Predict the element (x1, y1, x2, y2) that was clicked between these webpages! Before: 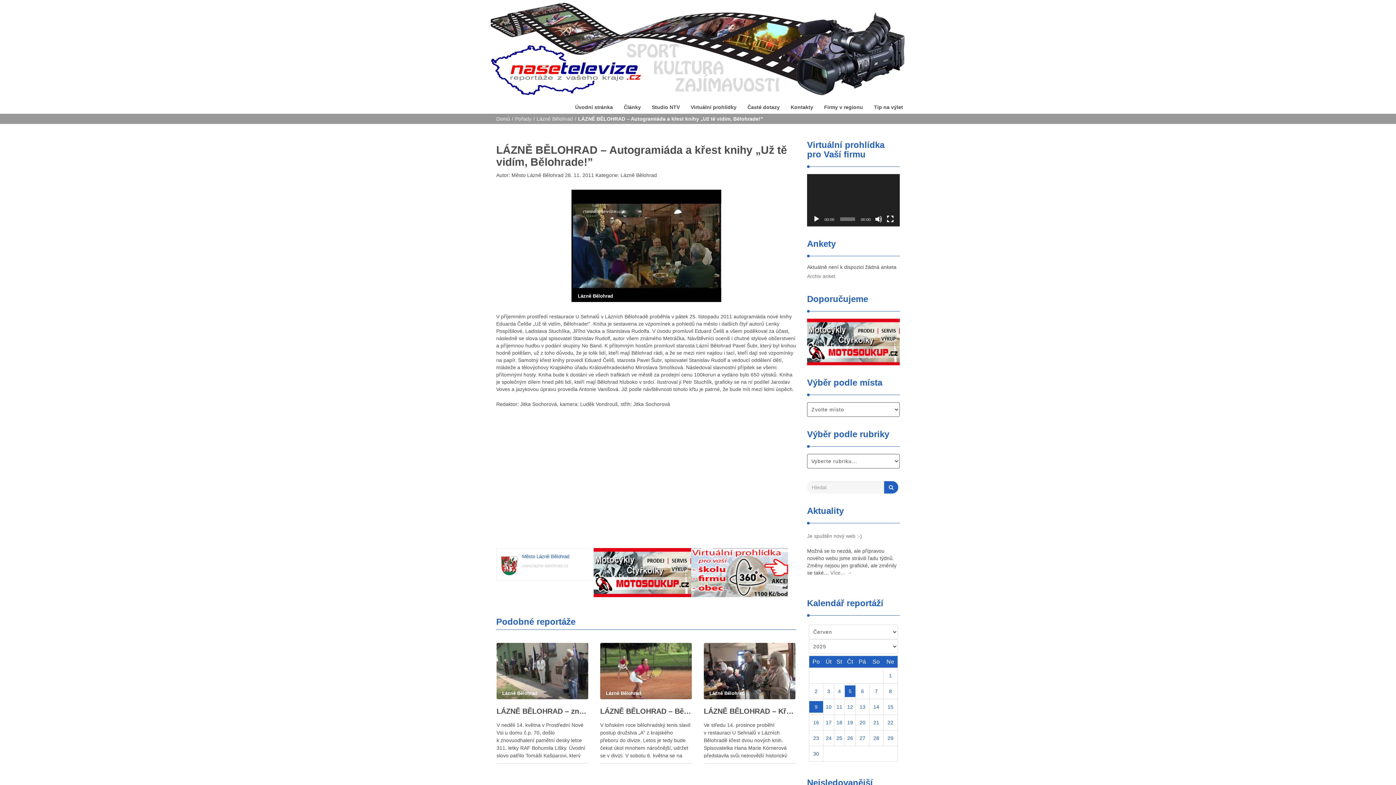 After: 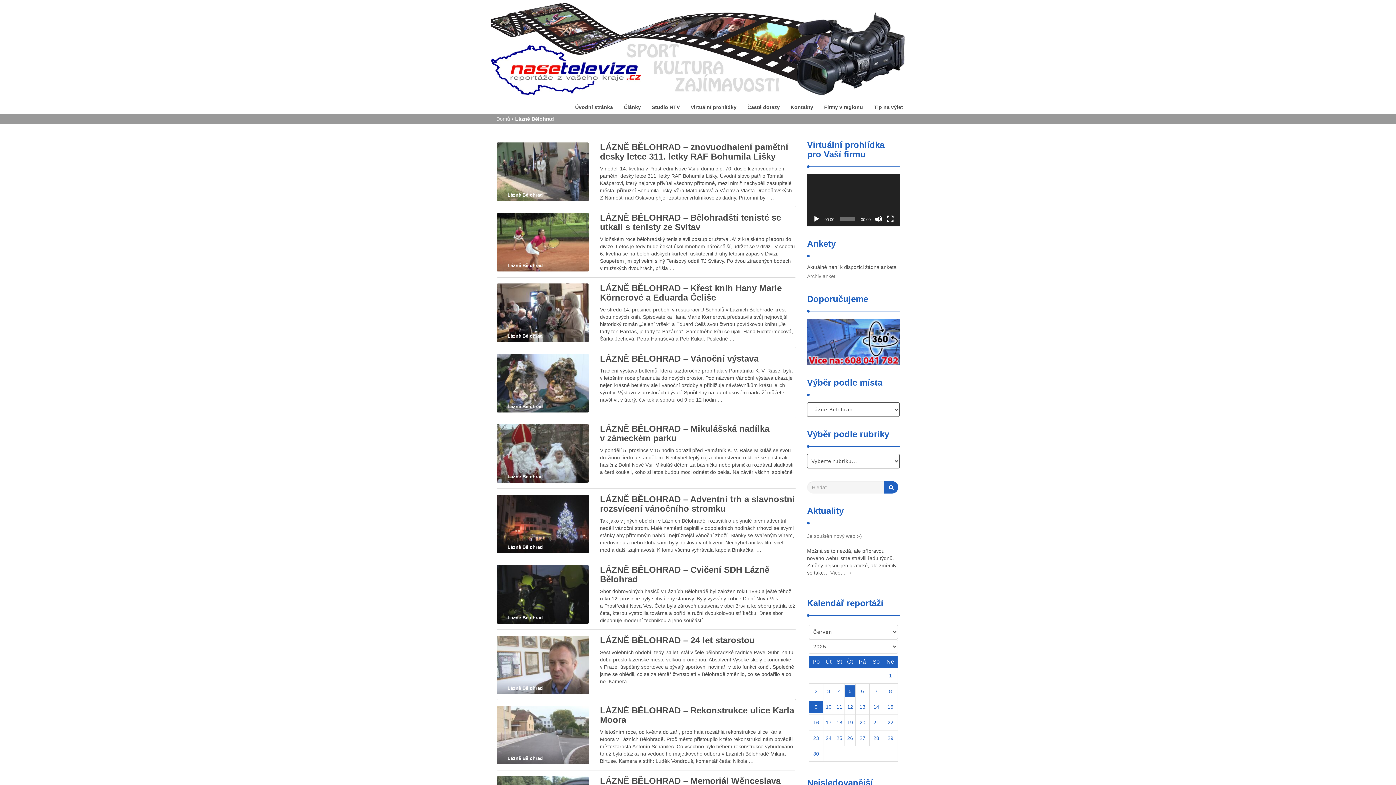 Action: bbox: (620, 172, 657, 178) label: Lázně Bělohrad